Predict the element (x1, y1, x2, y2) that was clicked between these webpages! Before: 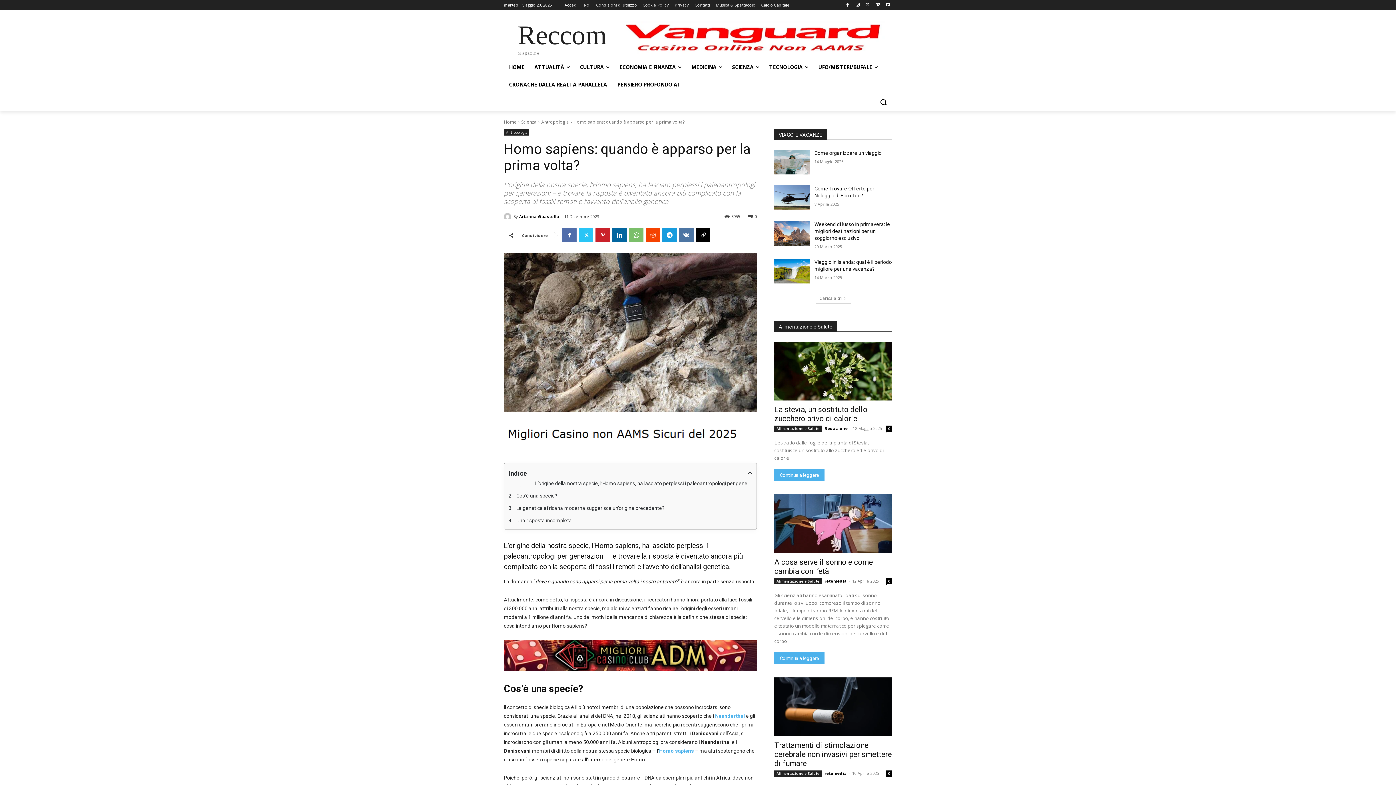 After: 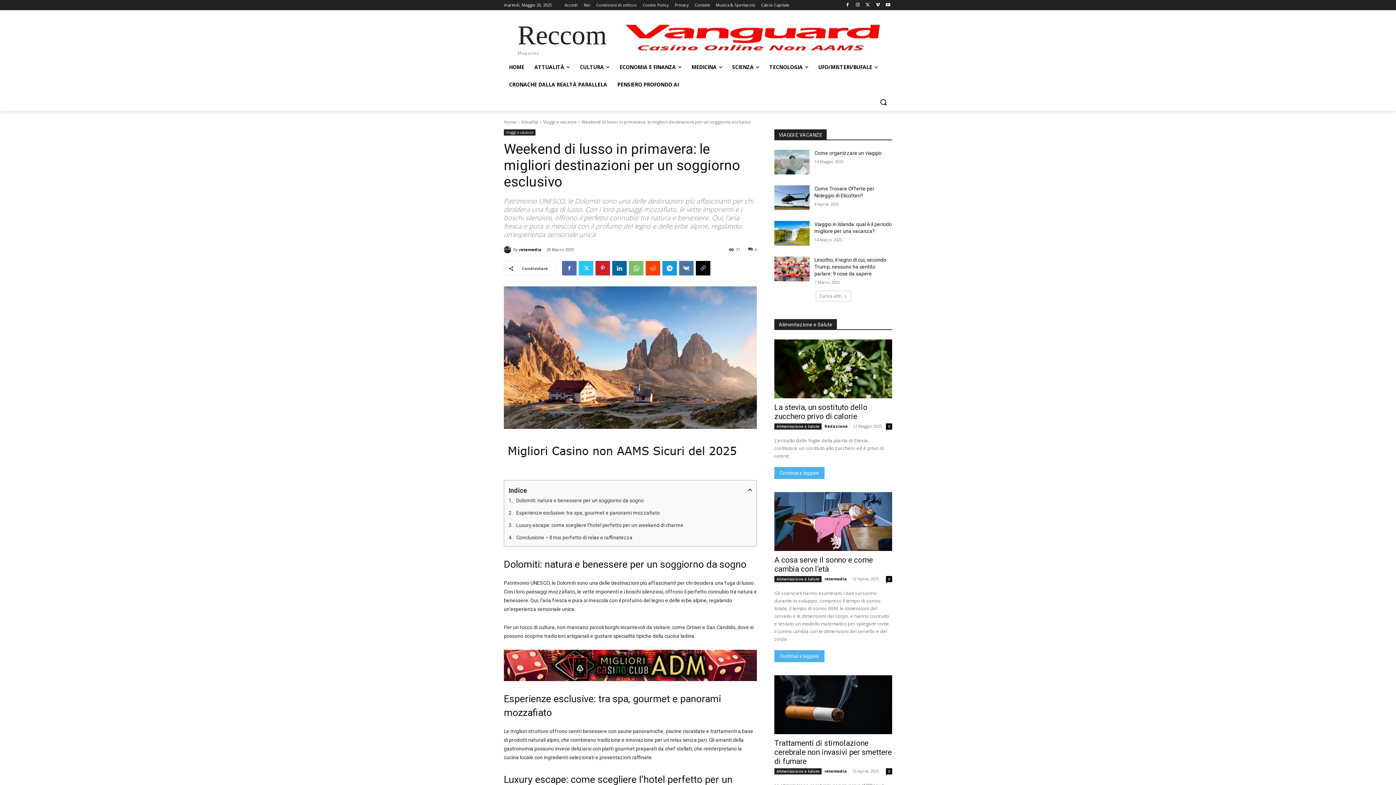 Action: bbox: (774, 221, 809, 245)